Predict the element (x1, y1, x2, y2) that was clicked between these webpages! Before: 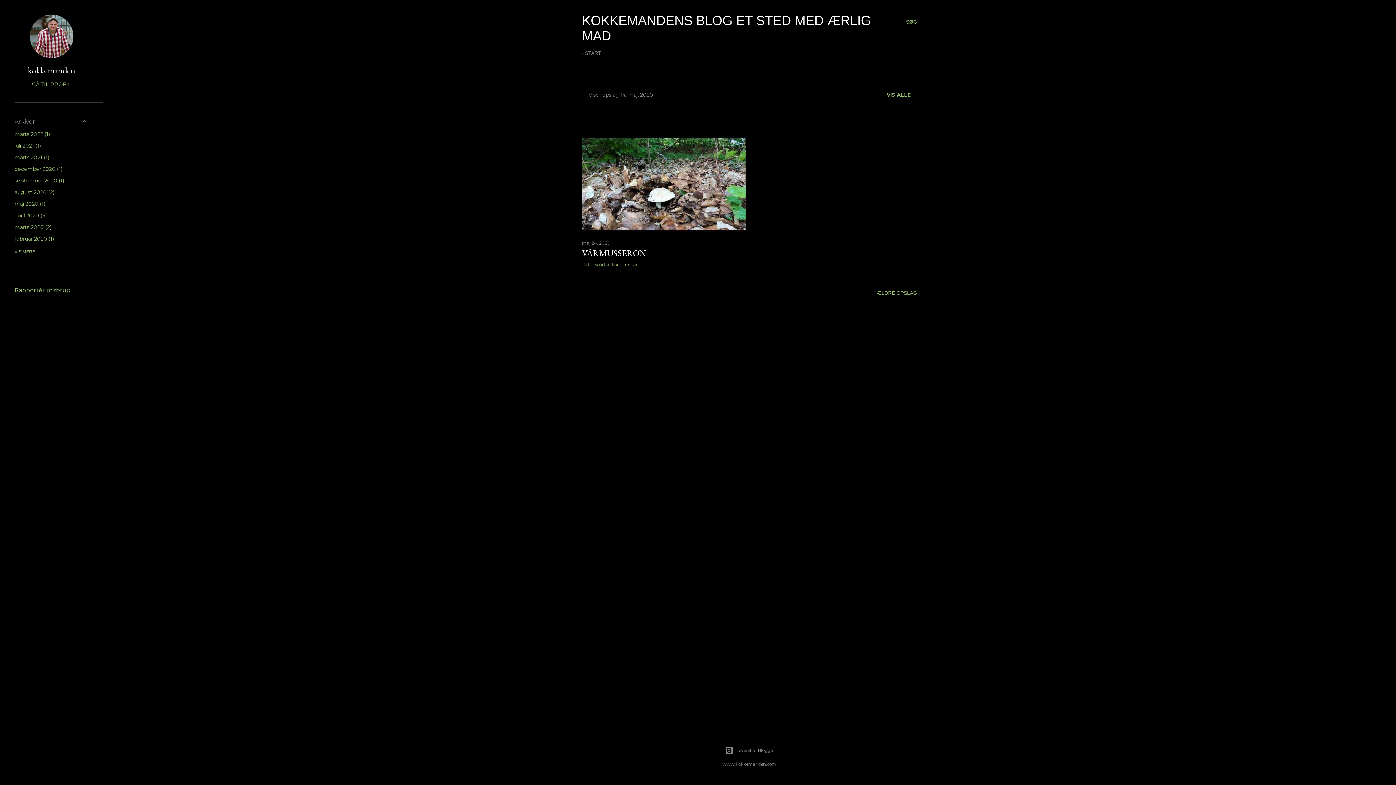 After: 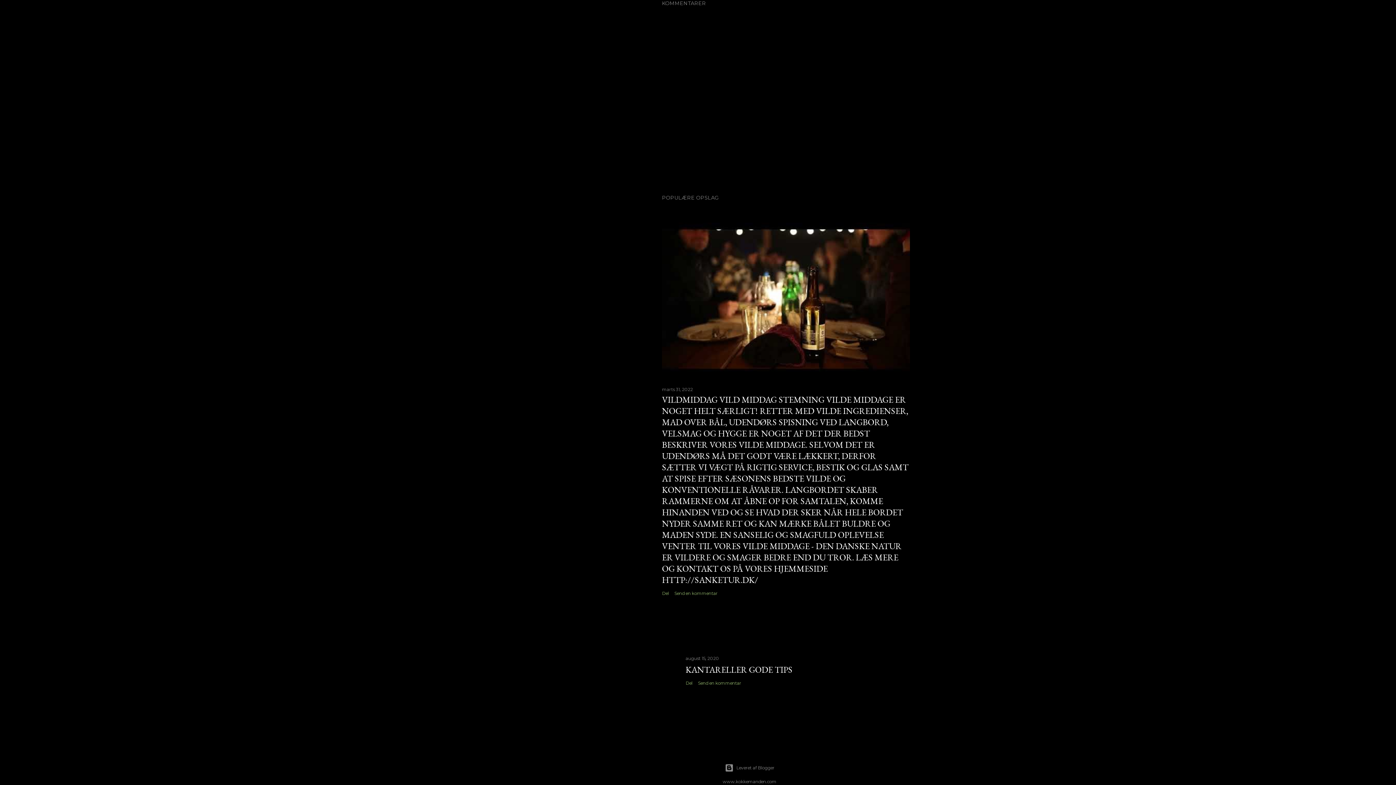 Action: bbox: (594, 261, 637, 267) label: Send en kommentar